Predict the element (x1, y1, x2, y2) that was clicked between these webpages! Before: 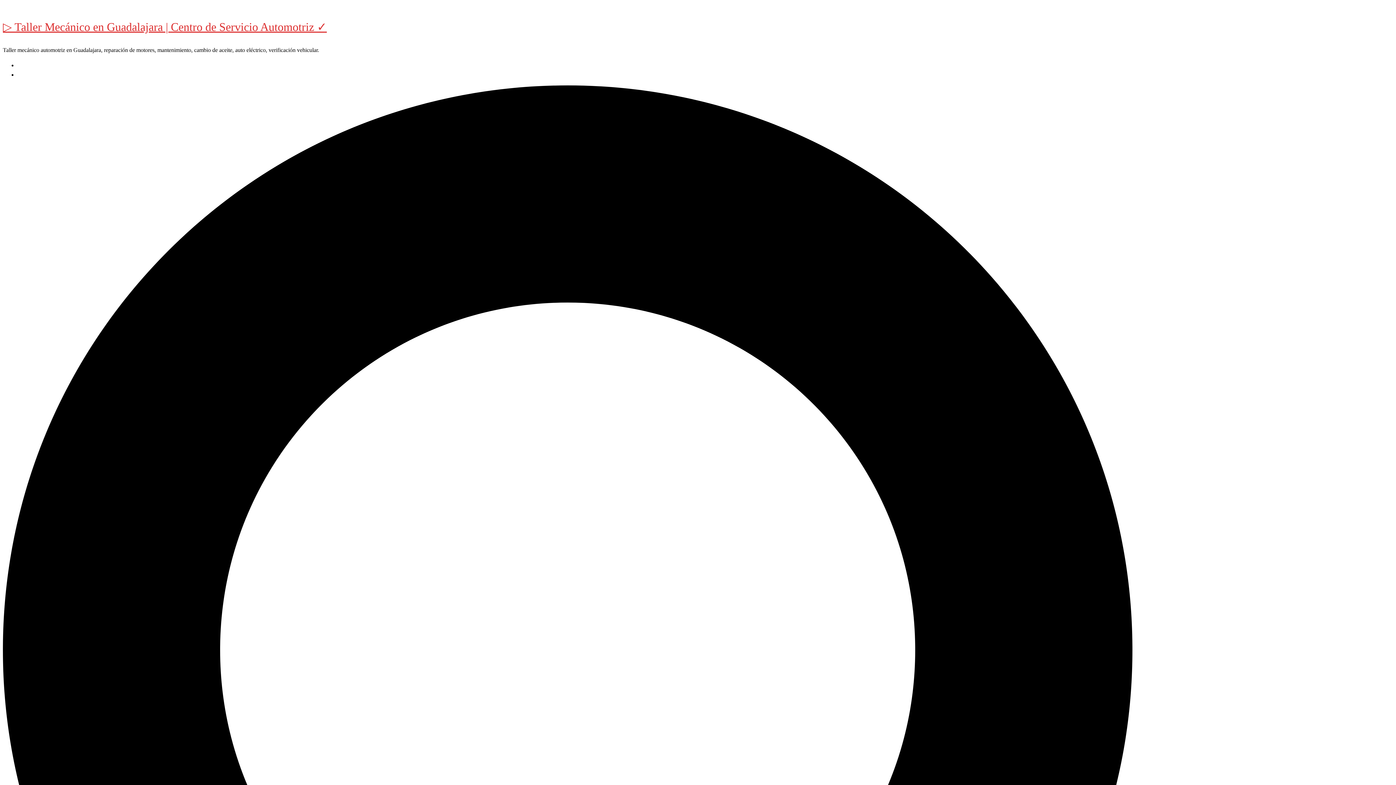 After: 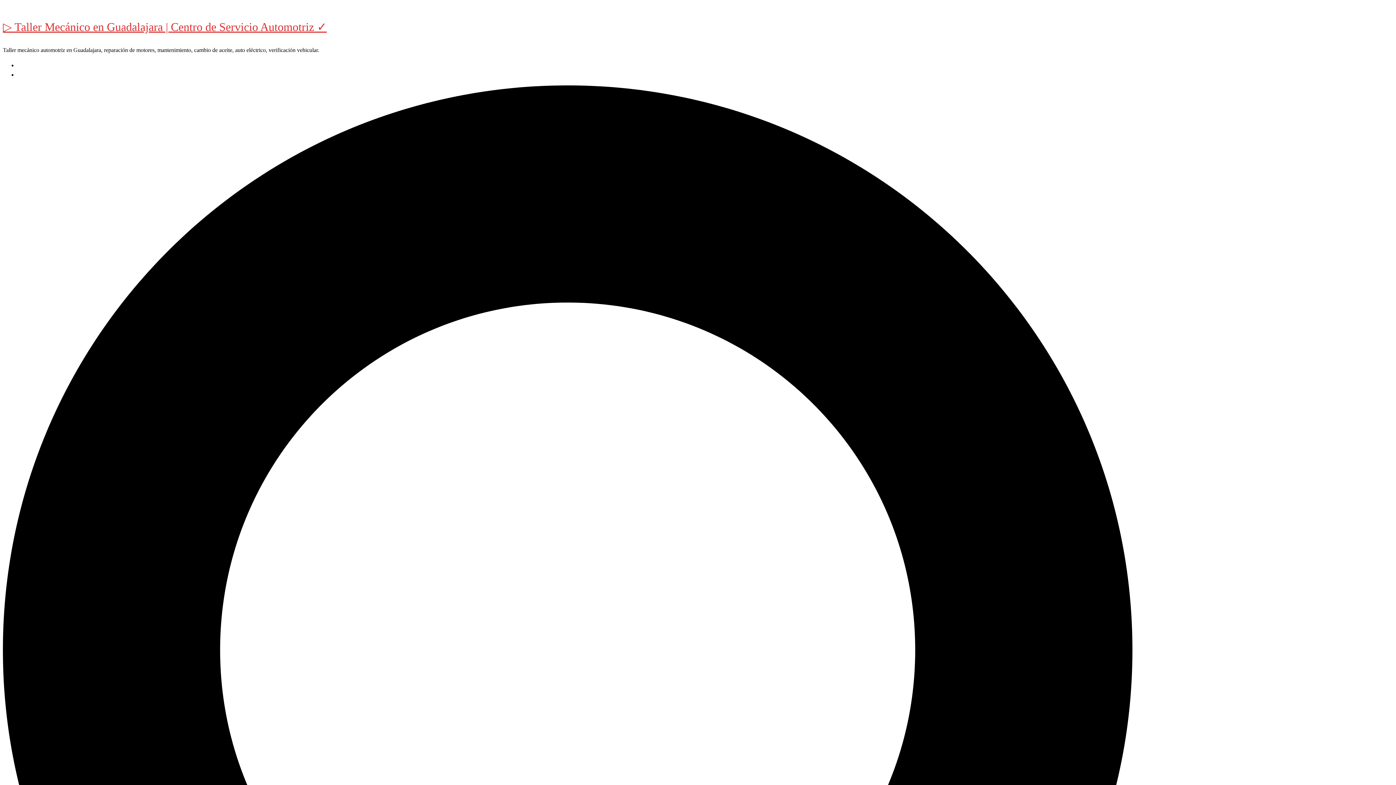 Action: bbox: (2, 20, 326, 33) label: ▷ Taller Mecánico en Guadalajara | Centro de Servicio Automotriz ✓